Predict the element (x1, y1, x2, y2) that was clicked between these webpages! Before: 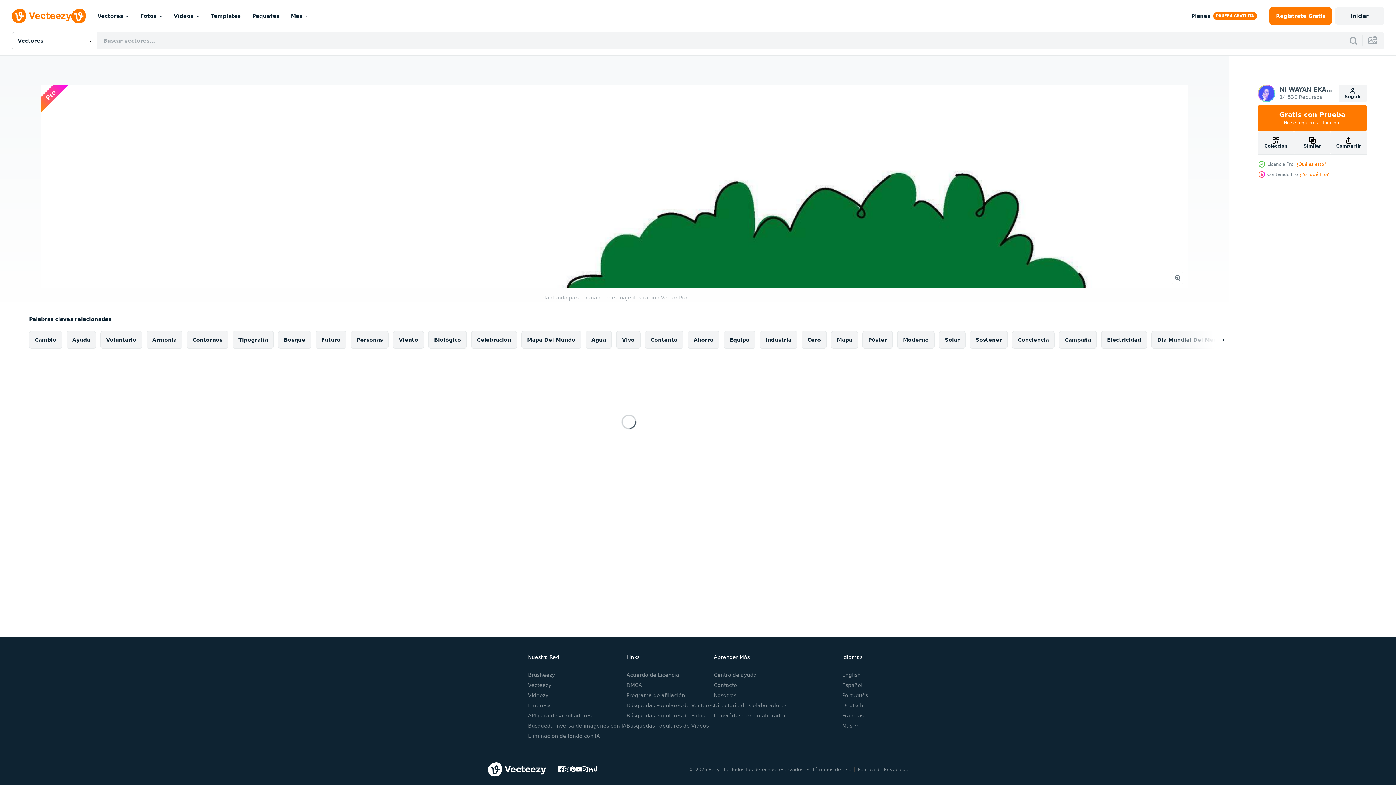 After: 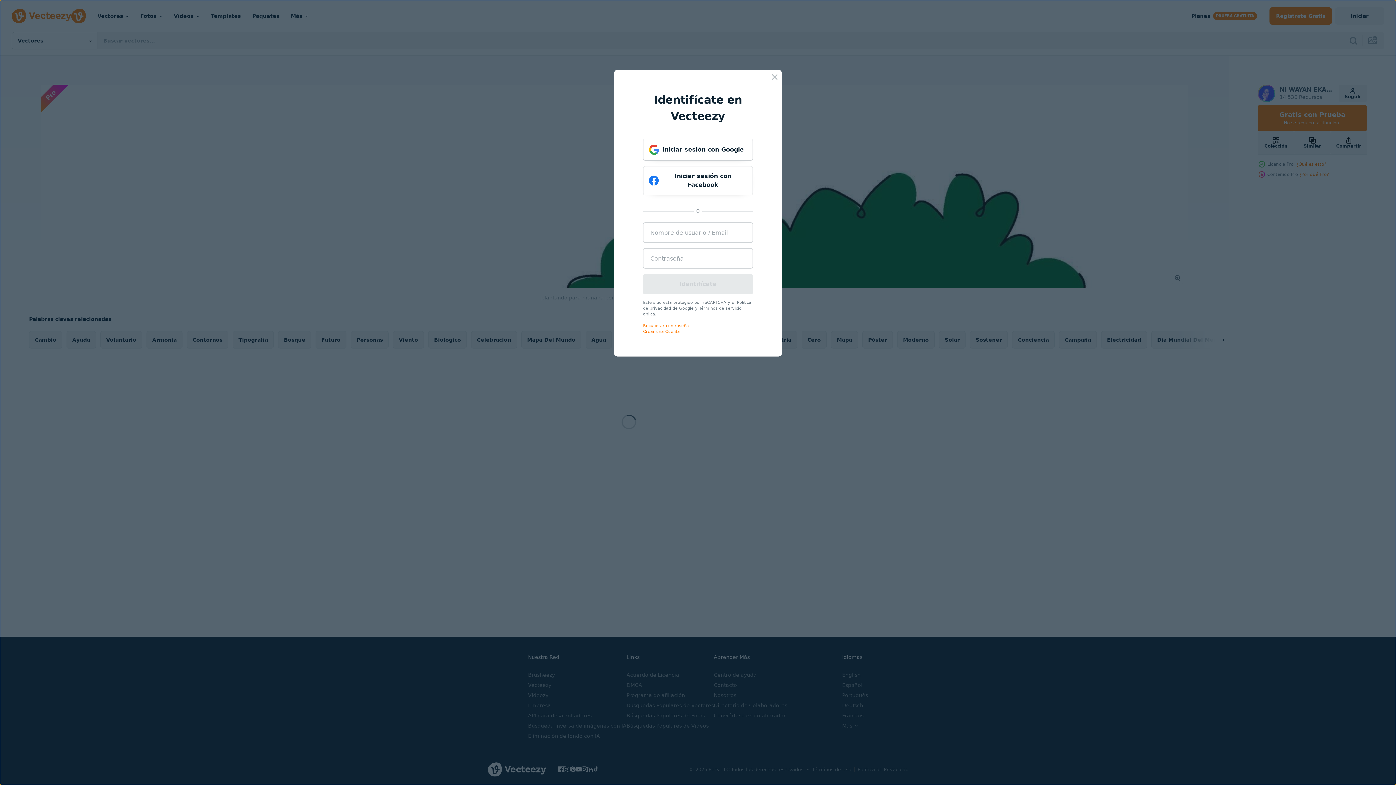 Action: bbox: (1335, 7, 1384, 24) label: Iniciar